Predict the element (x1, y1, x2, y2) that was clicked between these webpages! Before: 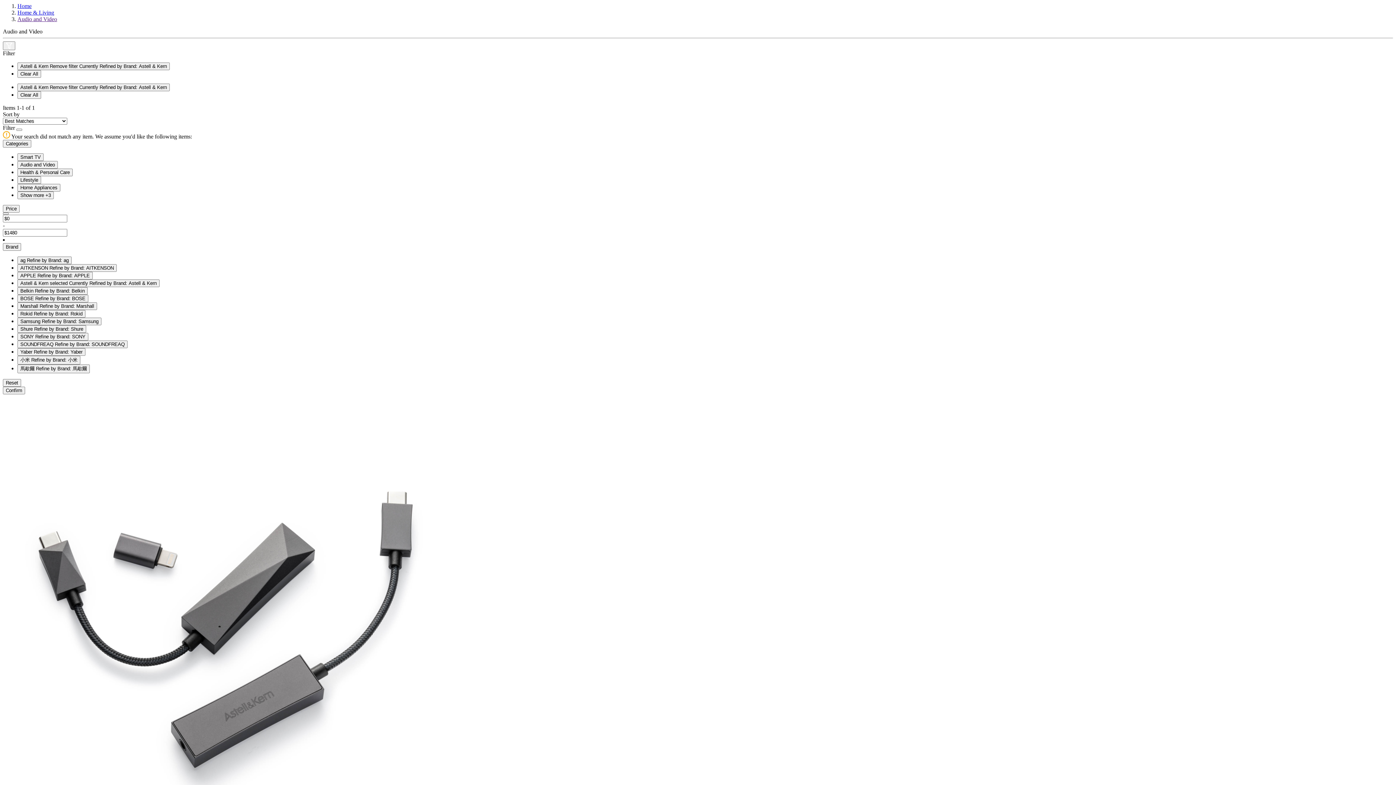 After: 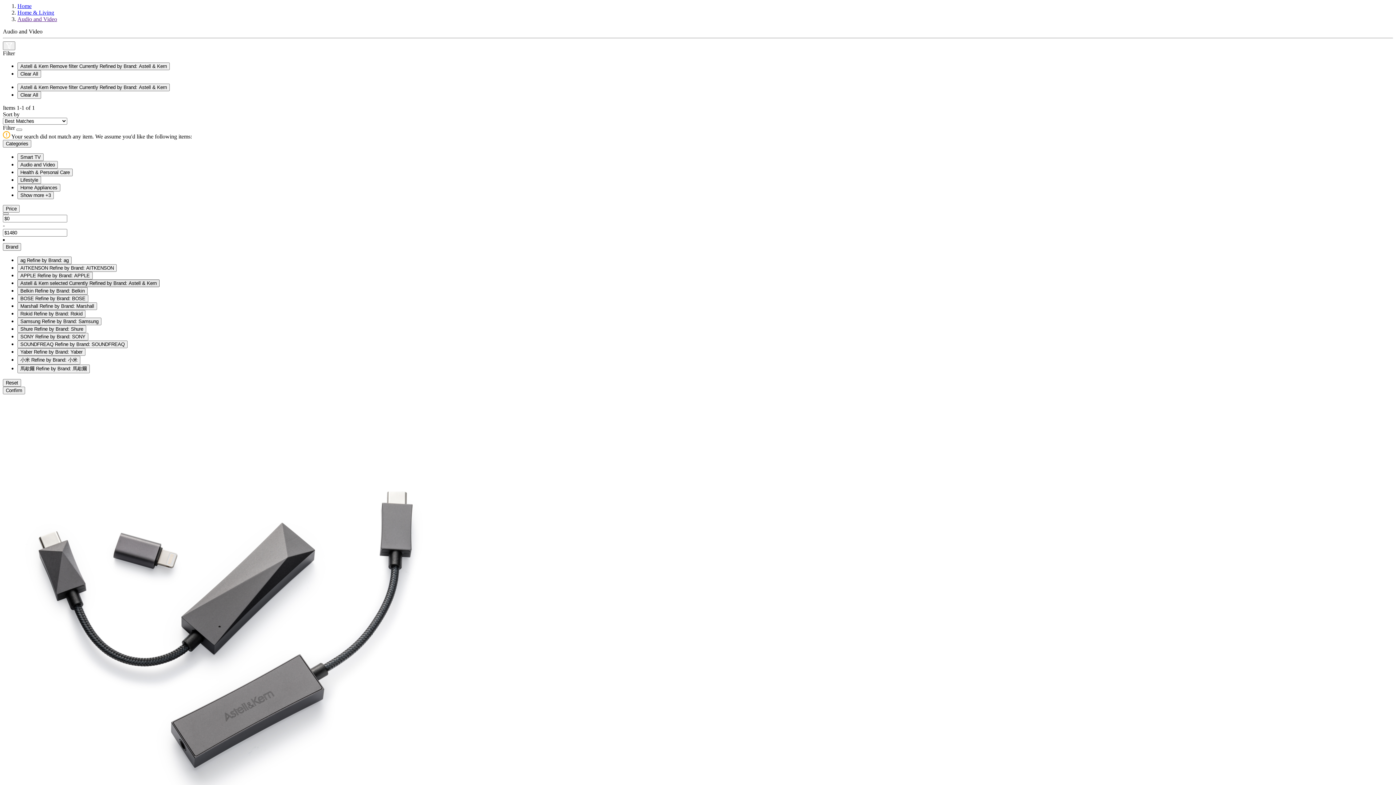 Action: label: Astell & Kern selected Currently Refined by Brand: Astell & Kern bbox: (17, 279, 159, 287)